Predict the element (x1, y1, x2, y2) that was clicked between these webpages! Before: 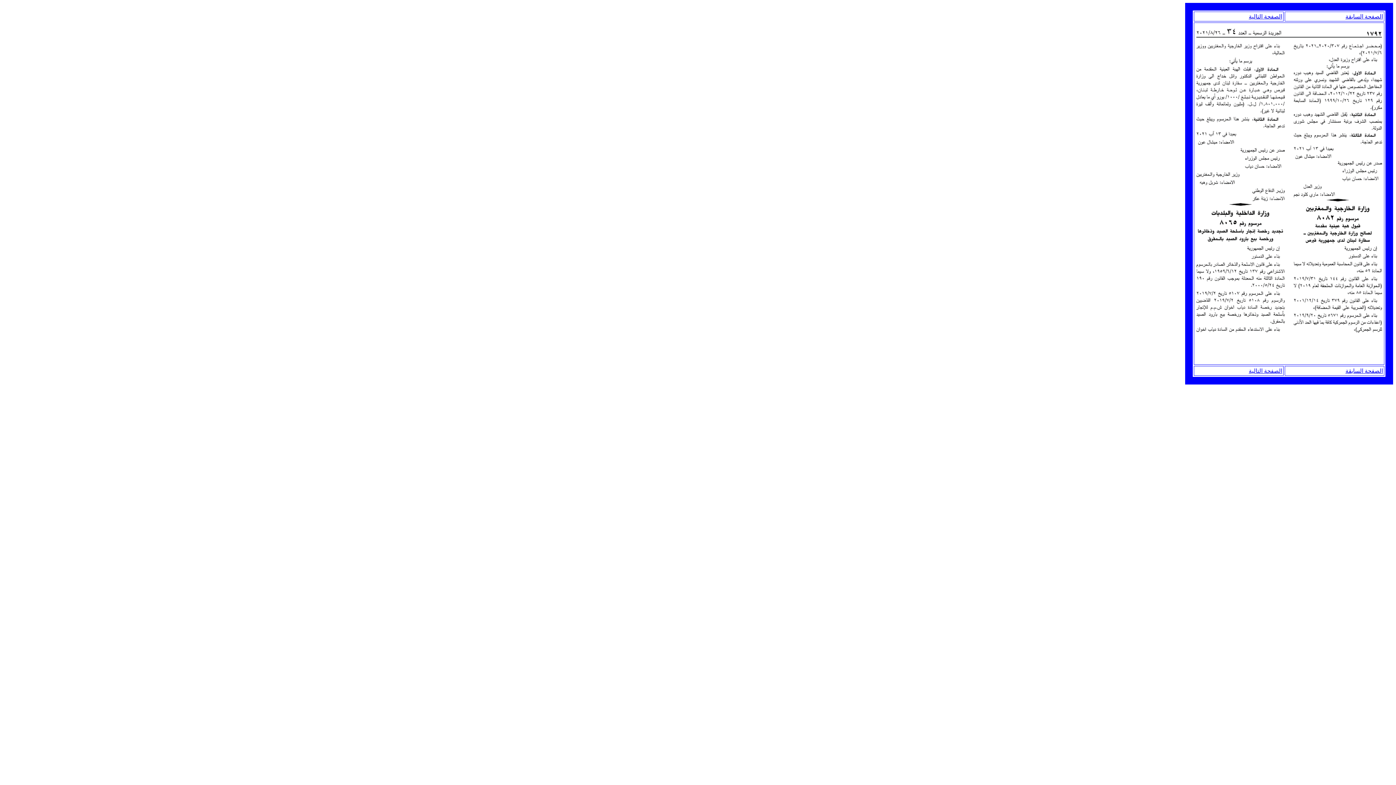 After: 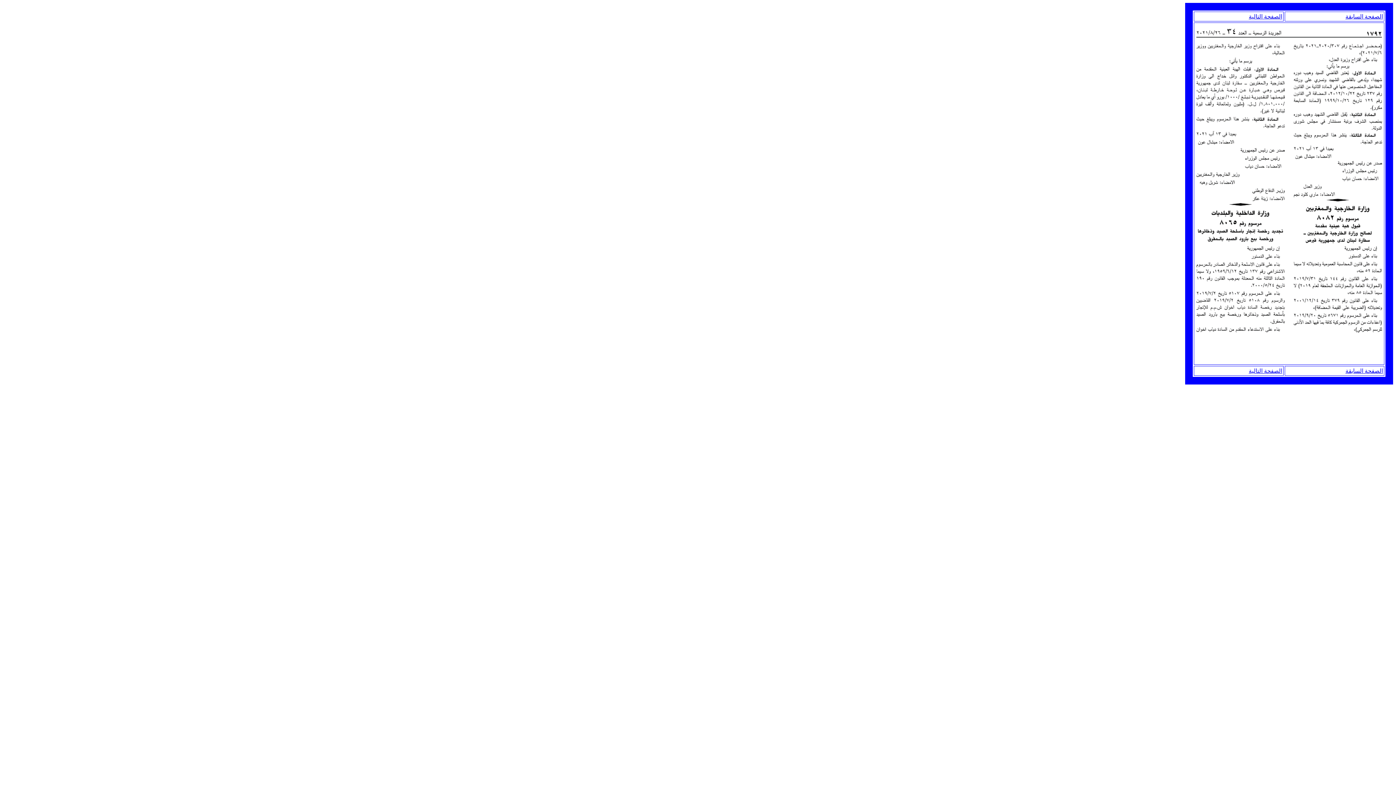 Action: label: الصفحة التالية bbox: (1249, 368, 1282, 374)